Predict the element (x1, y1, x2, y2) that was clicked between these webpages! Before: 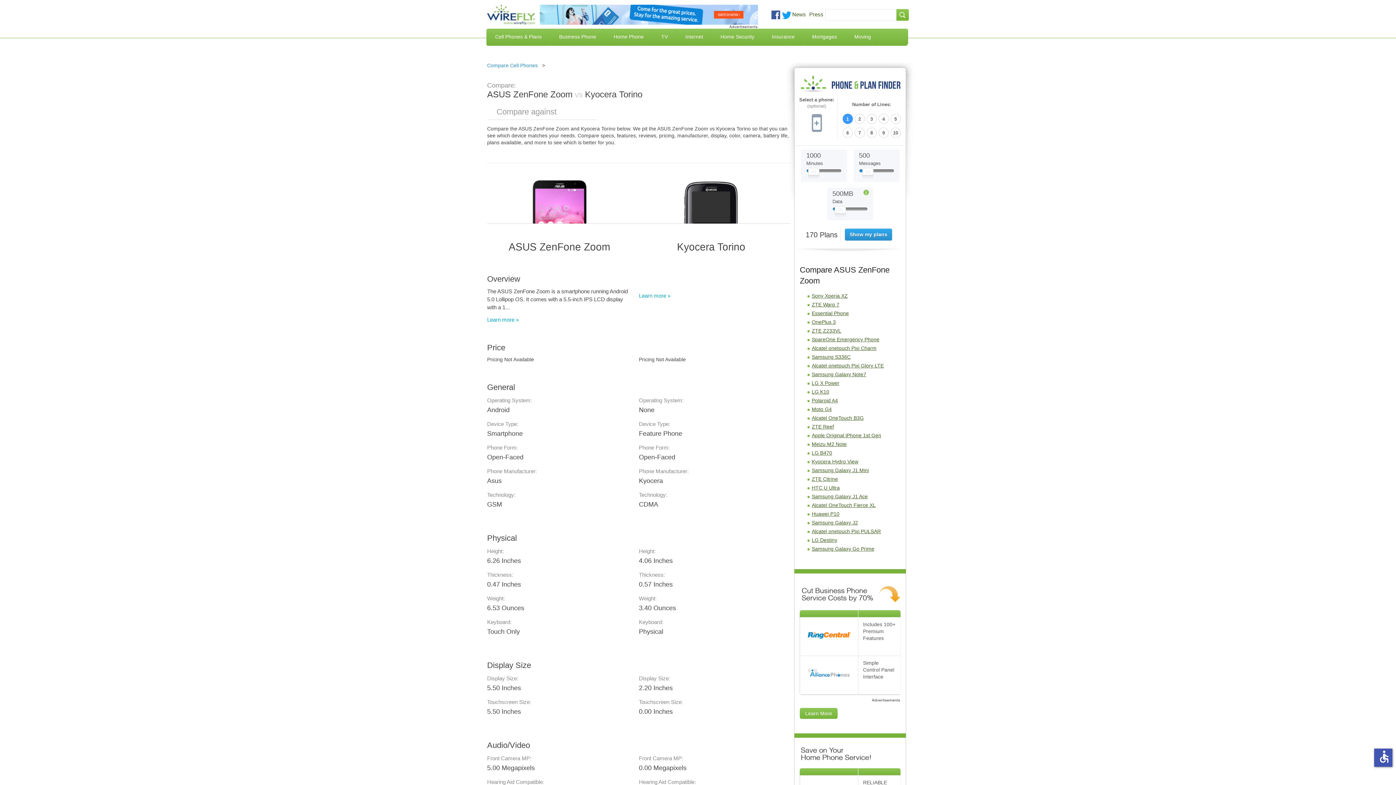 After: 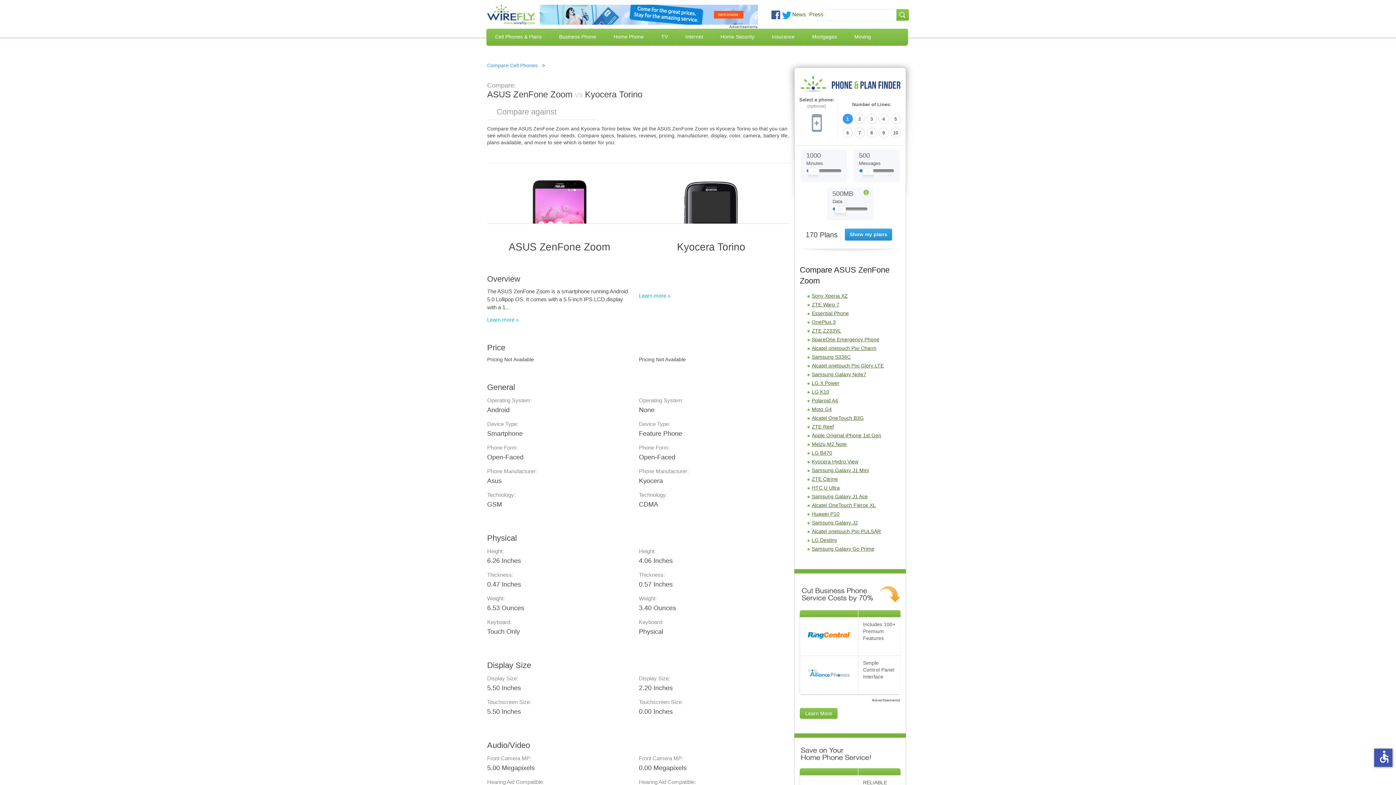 Action: bbox: (808, 168, 819, 179) label: Slider Thumb movable to the left or right